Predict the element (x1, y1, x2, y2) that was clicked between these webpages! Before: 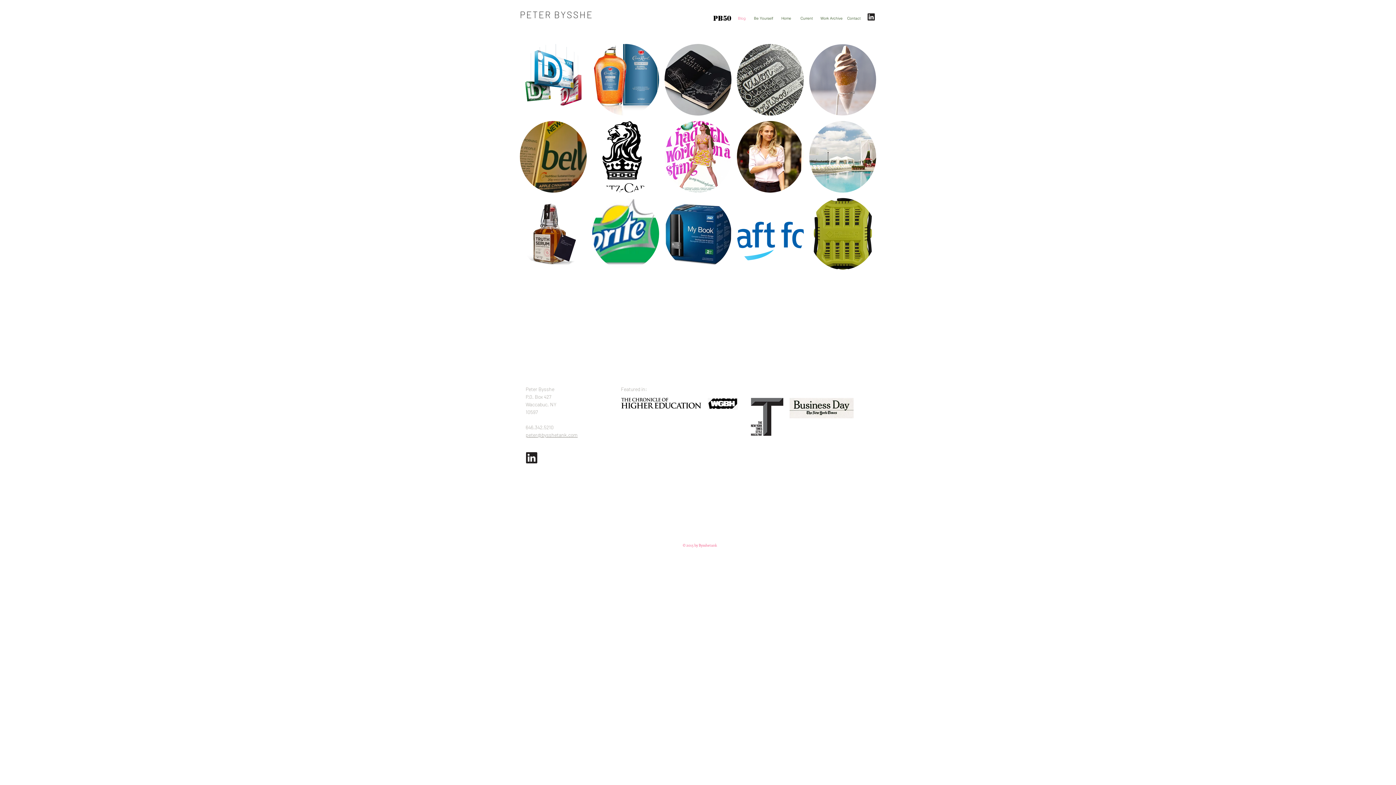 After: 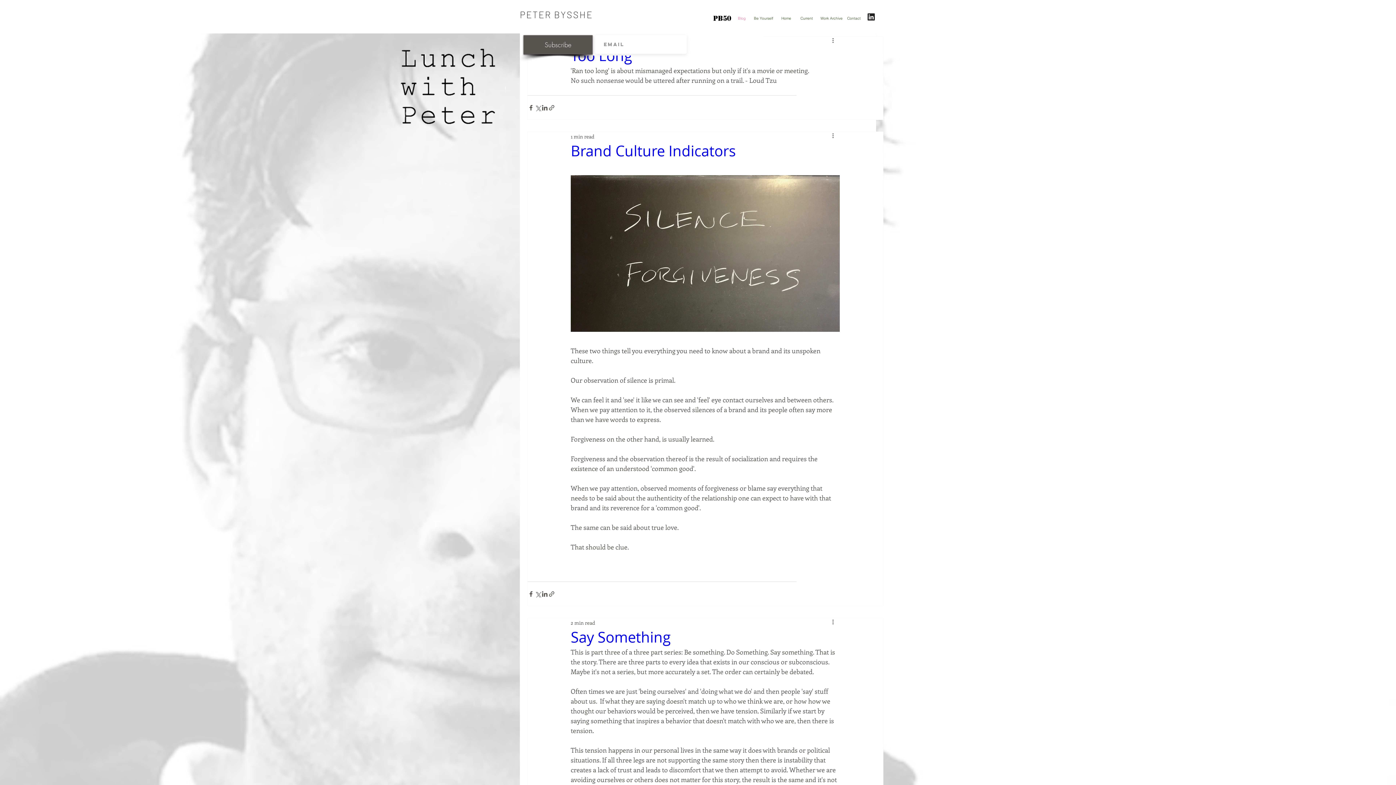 Action: label: Blog bbox: (738, 15, 745, 21)